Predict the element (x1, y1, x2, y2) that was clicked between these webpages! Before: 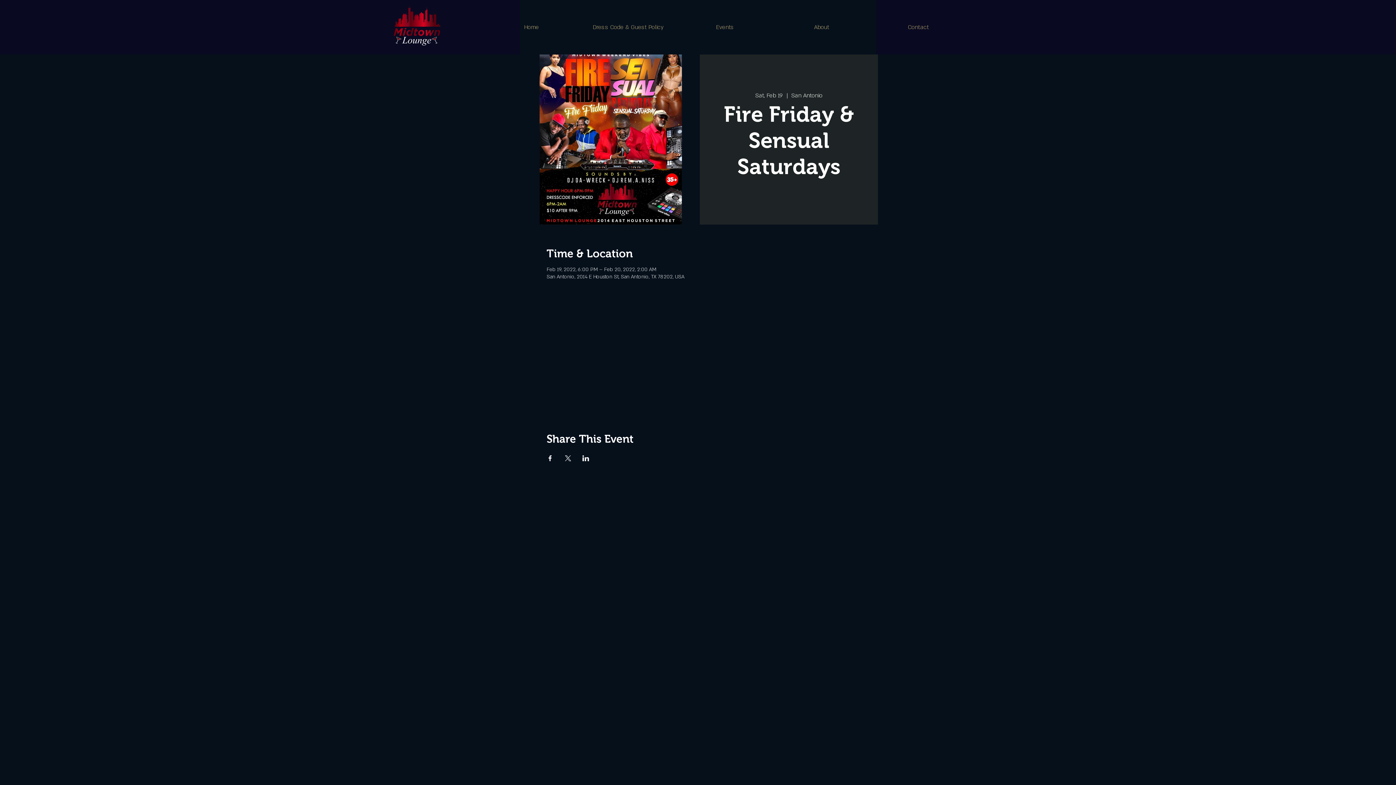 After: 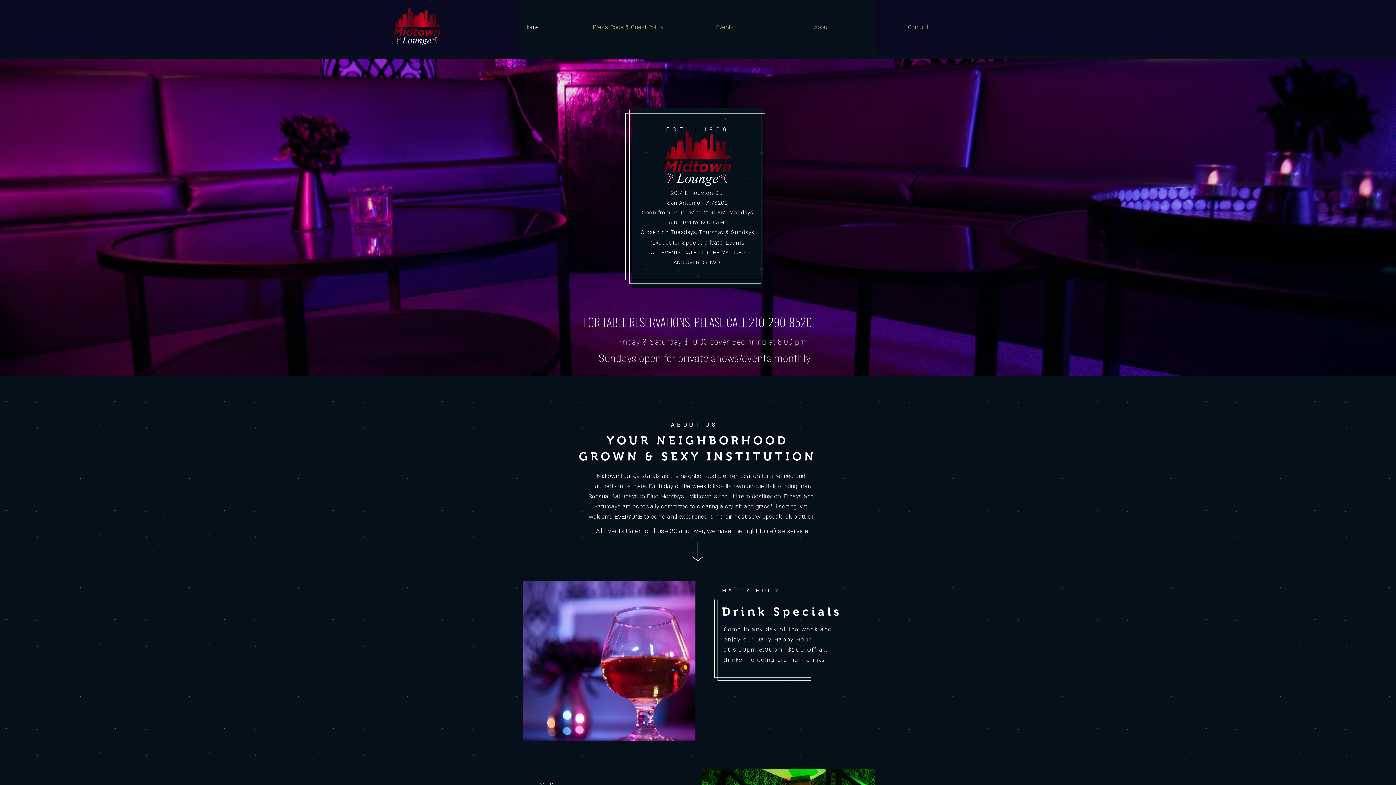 Action: label: About bbox: (773, 18, 870, 36)